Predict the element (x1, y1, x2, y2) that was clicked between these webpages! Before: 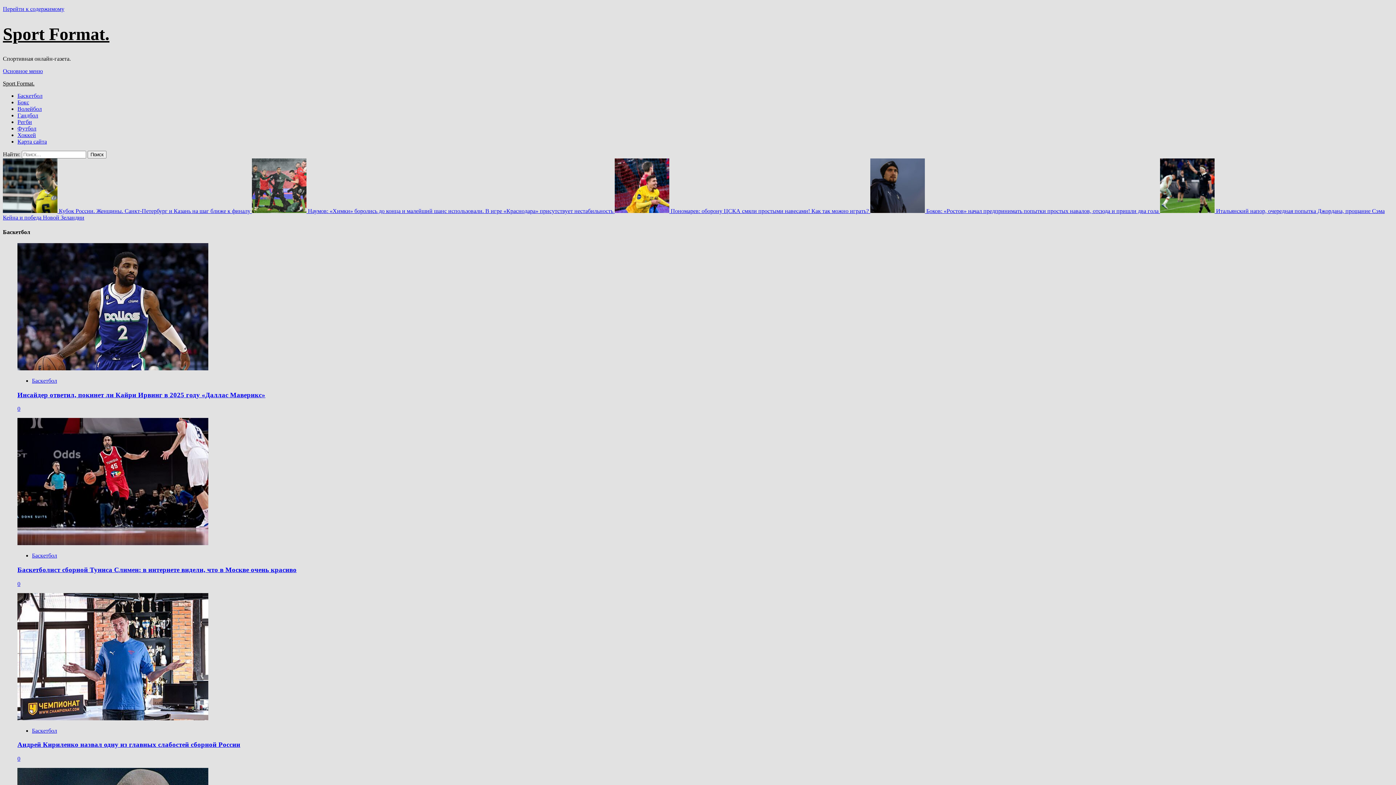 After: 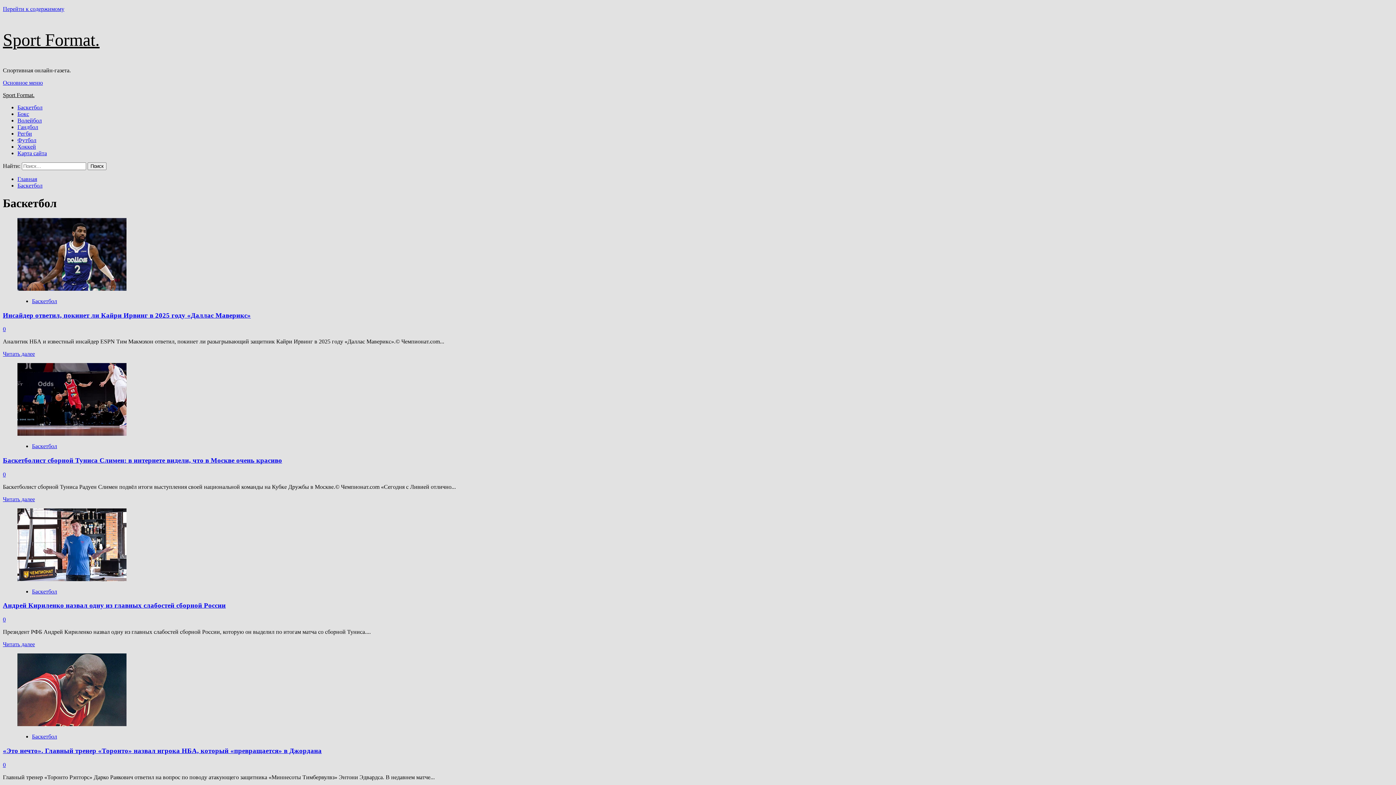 Action: bbox: (17, 92, 42, 99) label: Баскетбол